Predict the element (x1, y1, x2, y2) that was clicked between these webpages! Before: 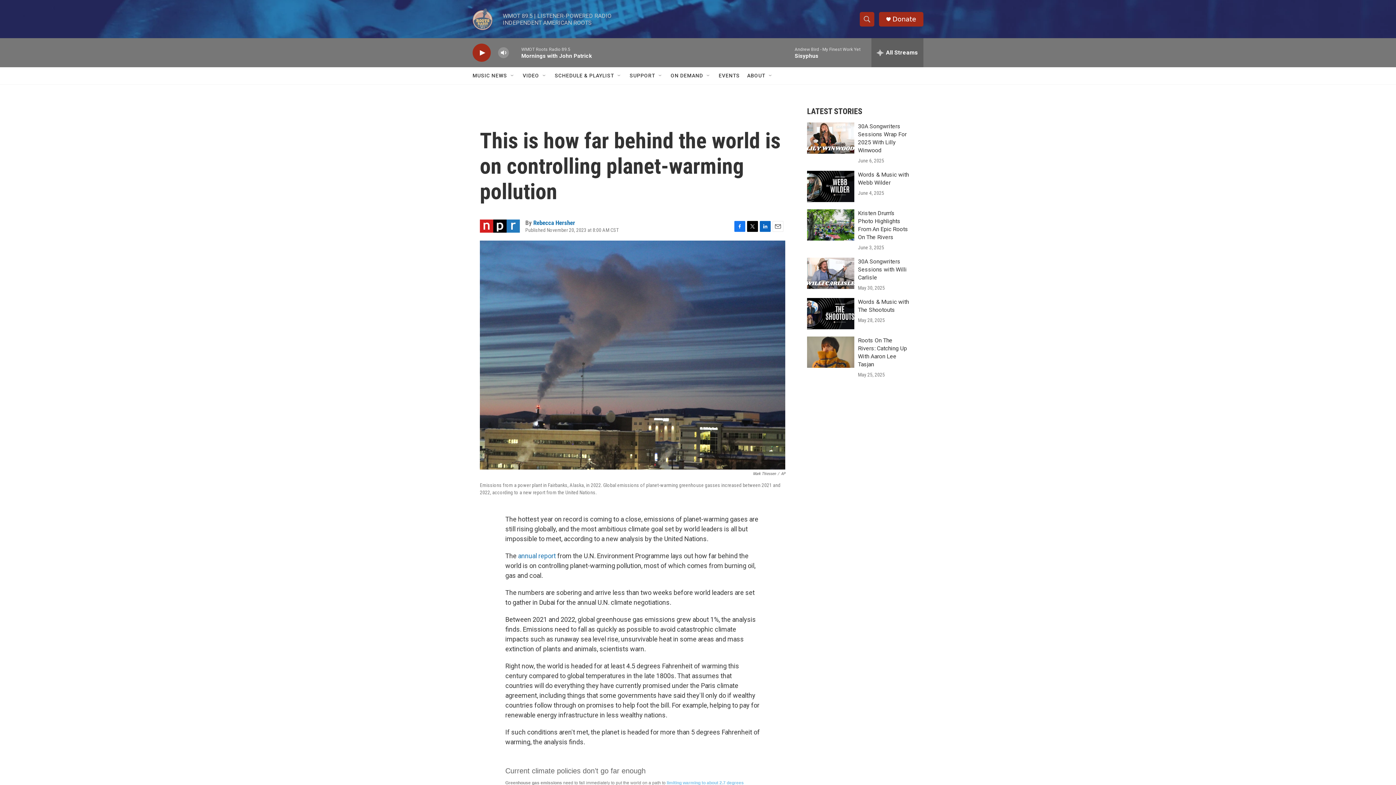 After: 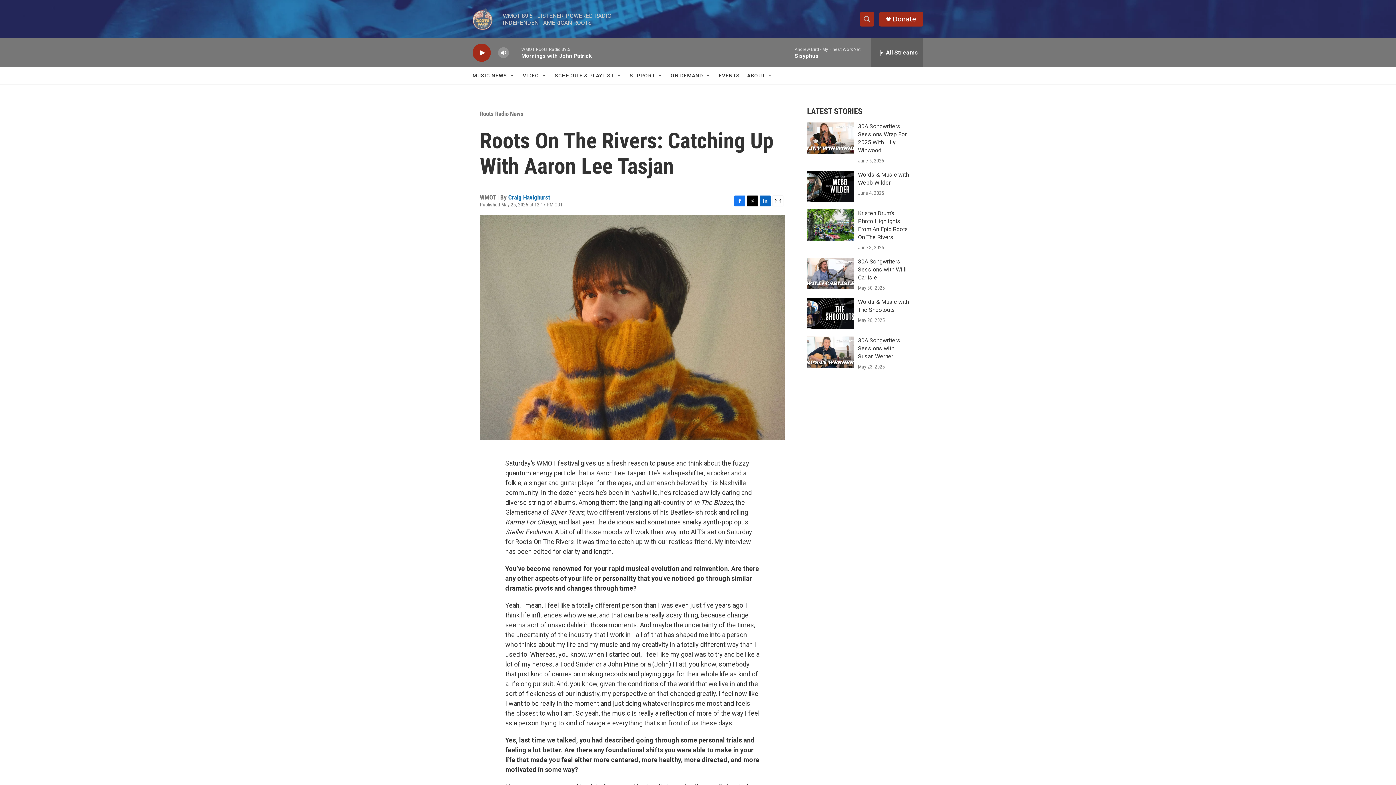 Action: bbox: (807, 336, 854, 368) label: Roots On The Rivers: Catching Up With Aaron Lee Tasjan